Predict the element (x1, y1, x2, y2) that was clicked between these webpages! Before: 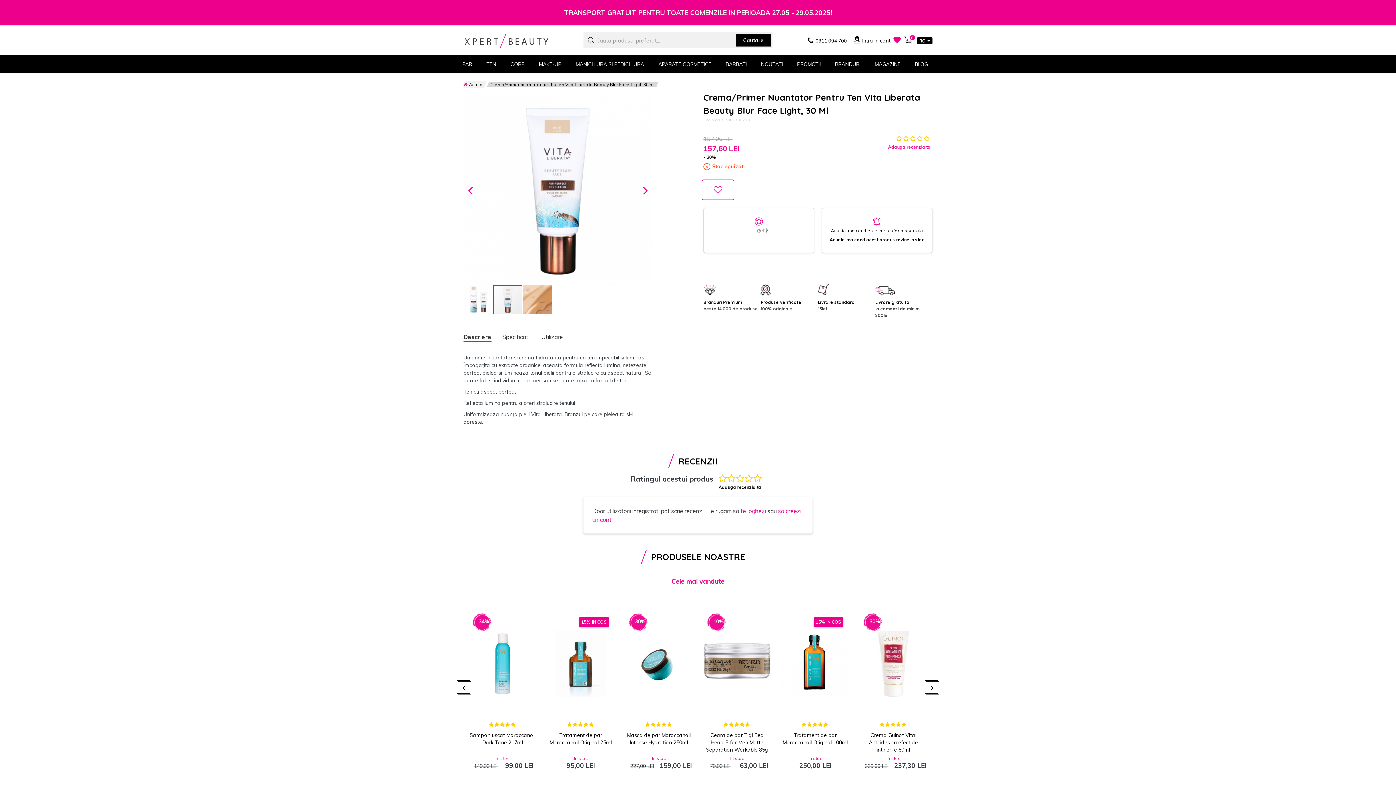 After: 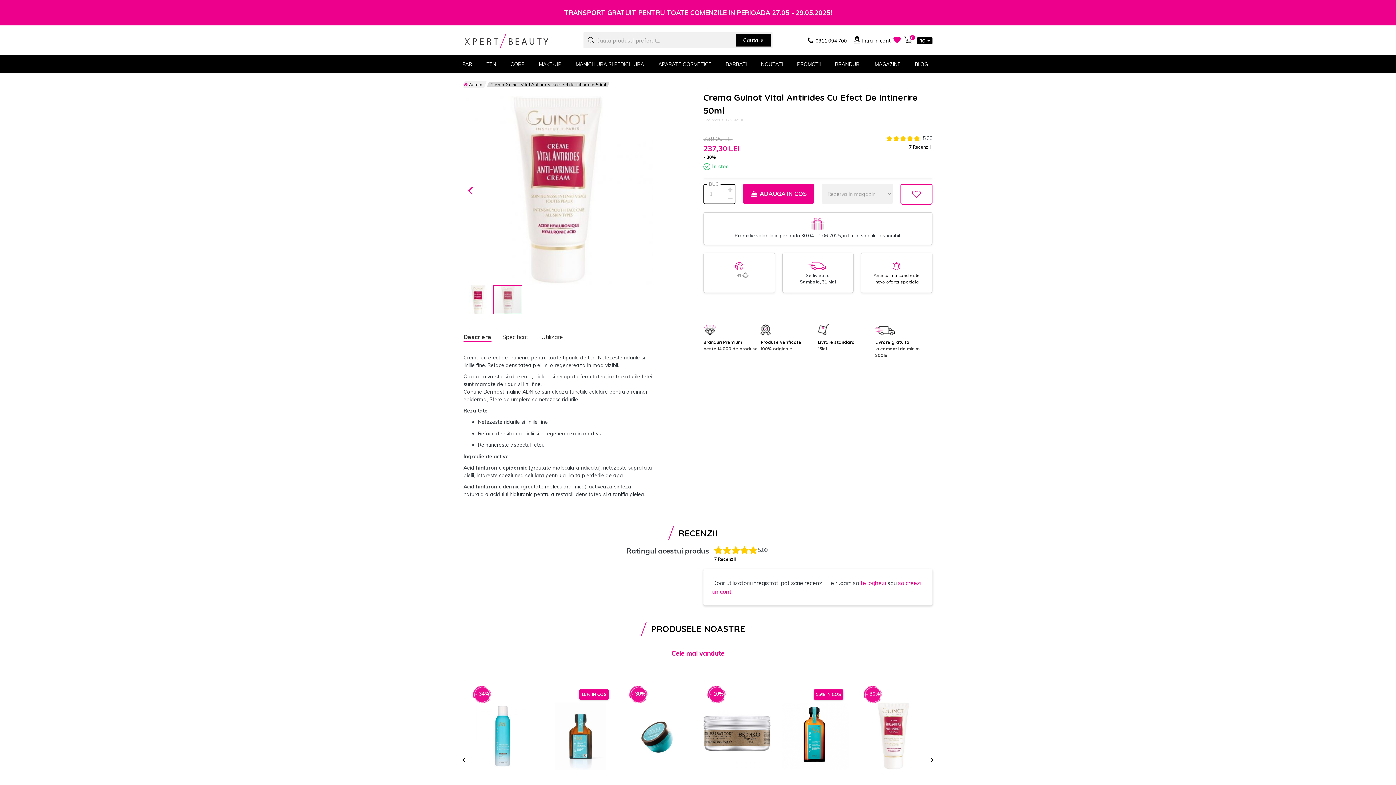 Action: label: Crema Guinot Vital Antirides cu efect de intinerire 50ml bbox: (860, 732, 927, 753)